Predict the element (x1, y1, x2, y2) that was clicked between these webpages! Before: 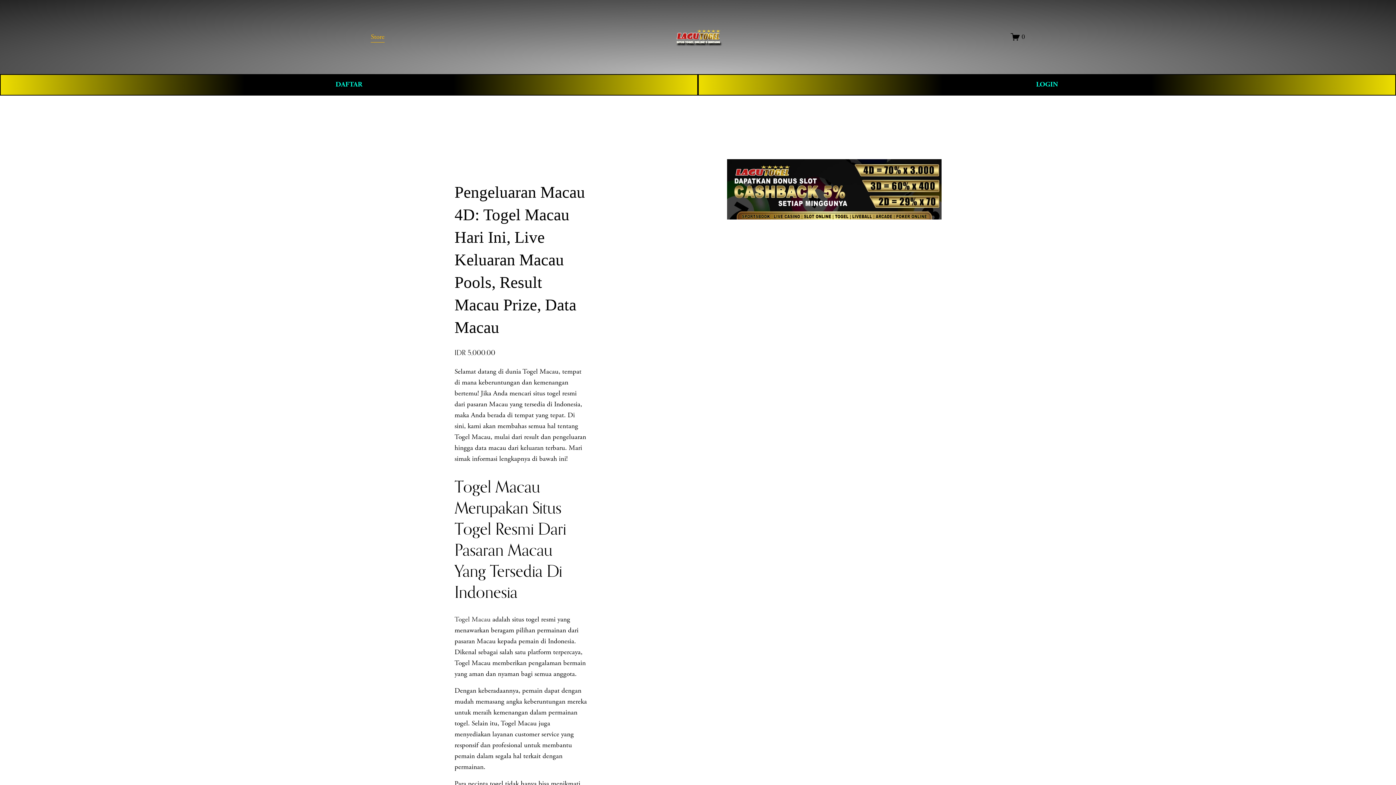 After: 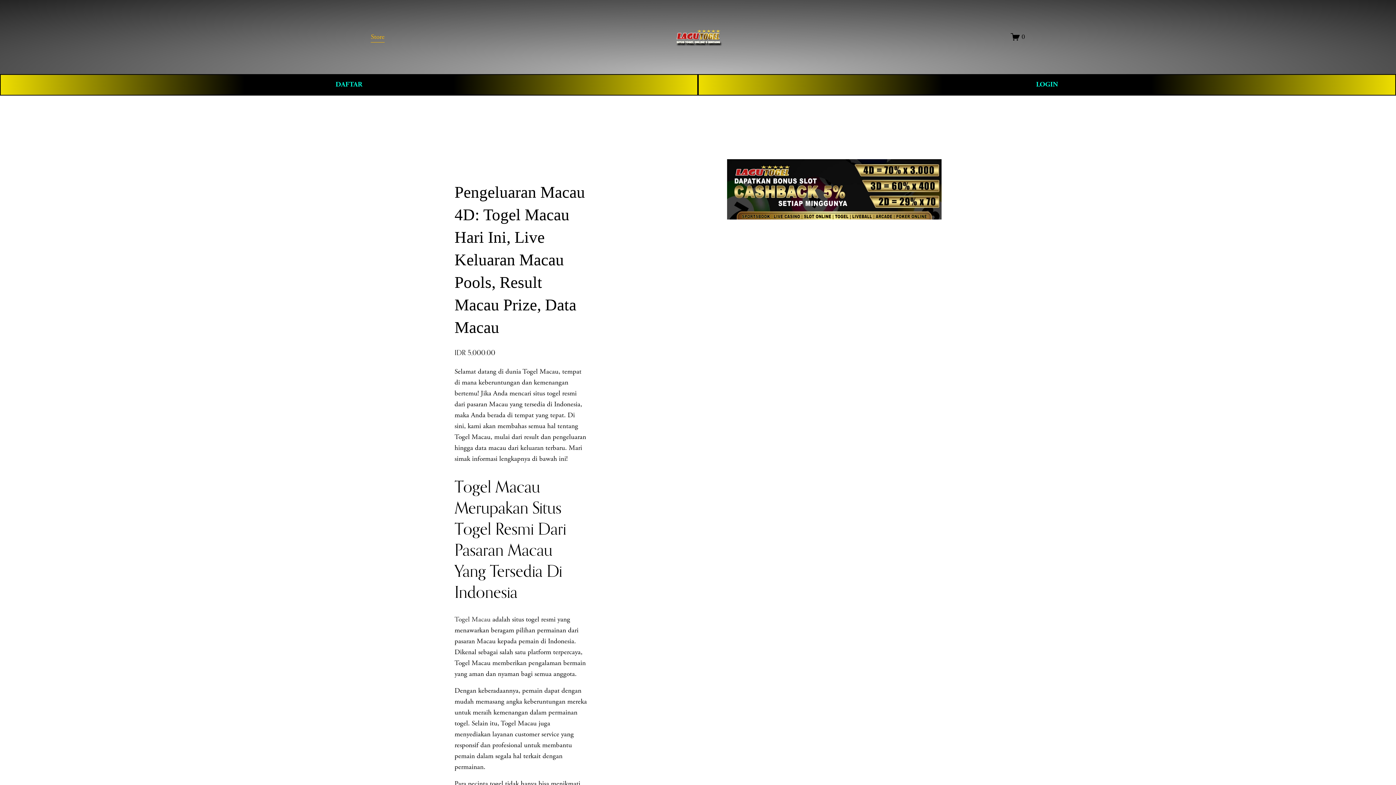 Action: bbox: (672, 27, 724, 46)